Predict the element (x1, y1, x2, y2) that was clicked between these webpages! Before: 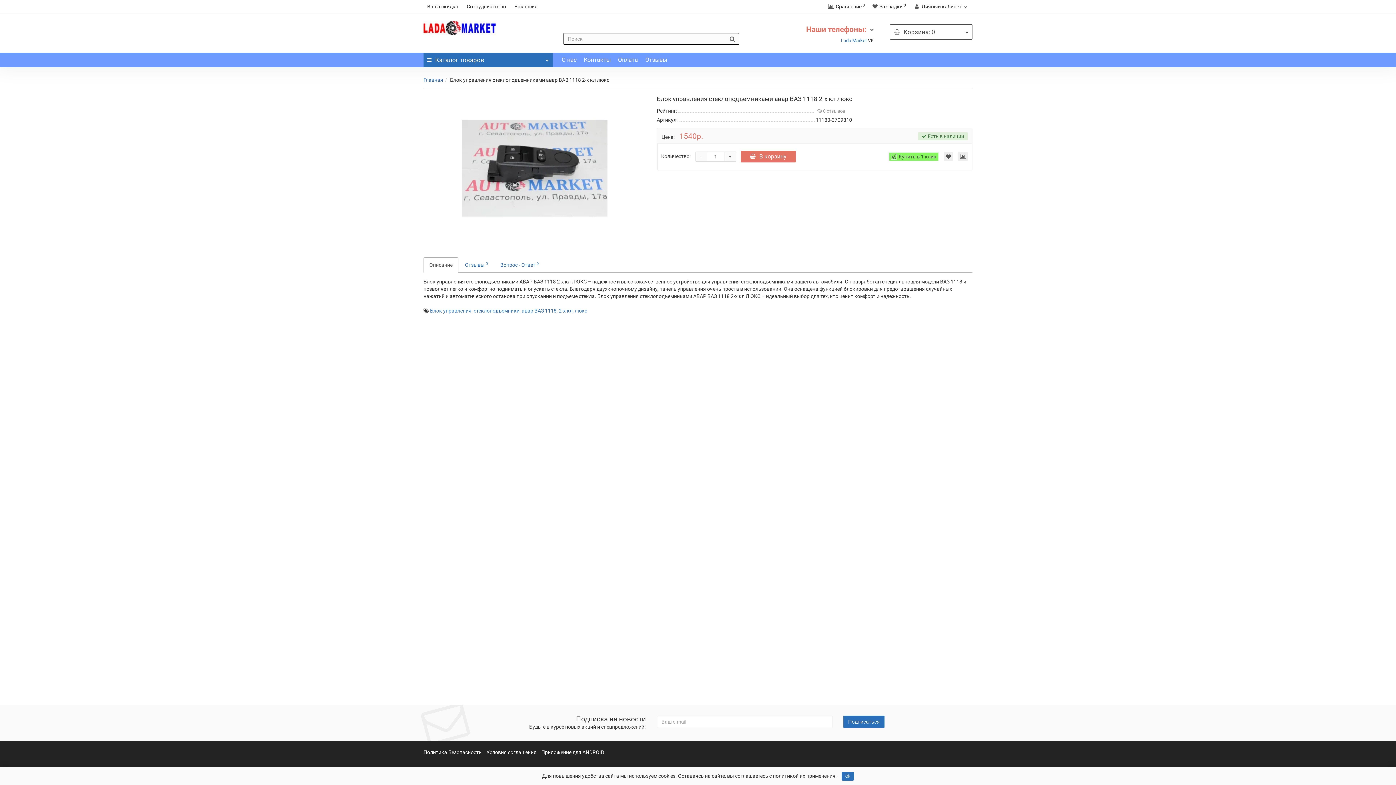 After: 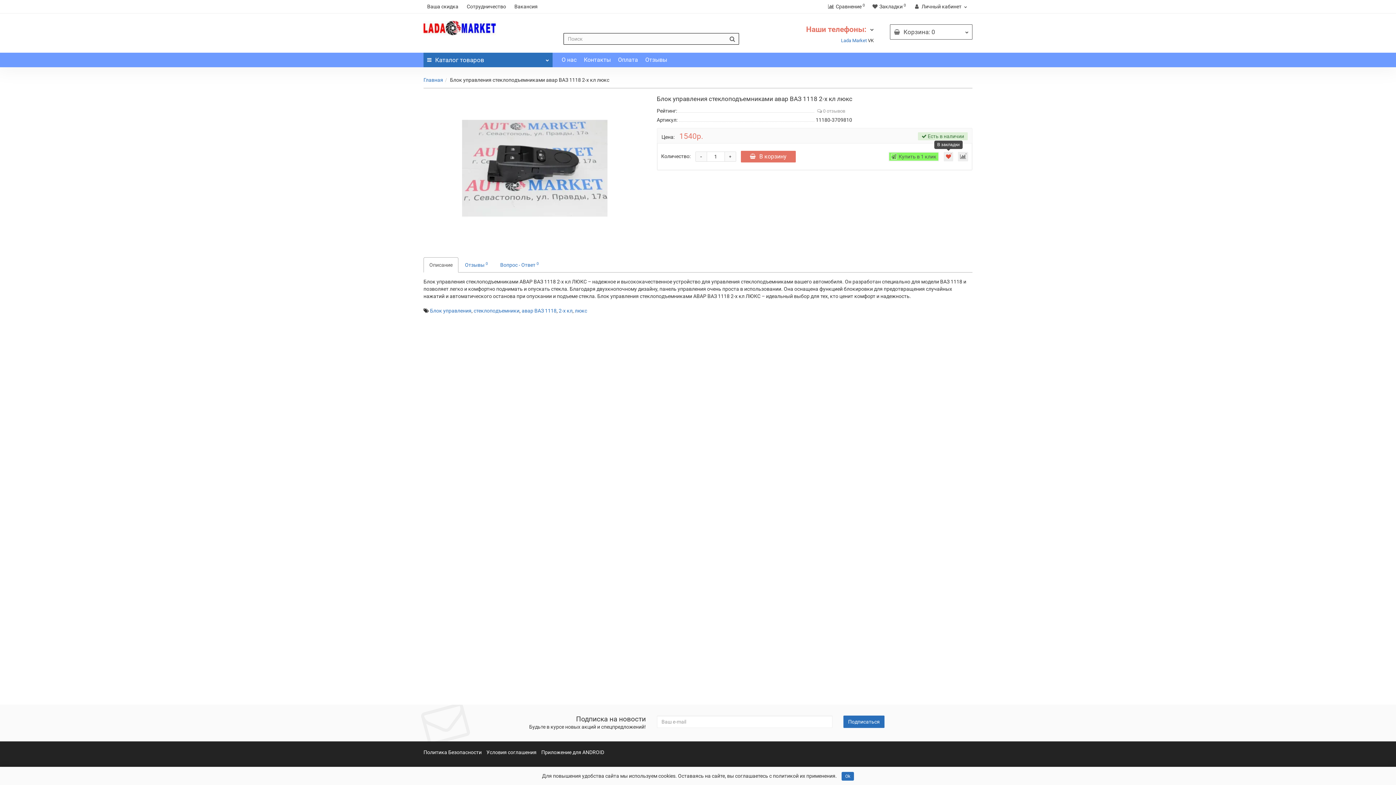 Action: bbox: (943, 152, 953, 161)